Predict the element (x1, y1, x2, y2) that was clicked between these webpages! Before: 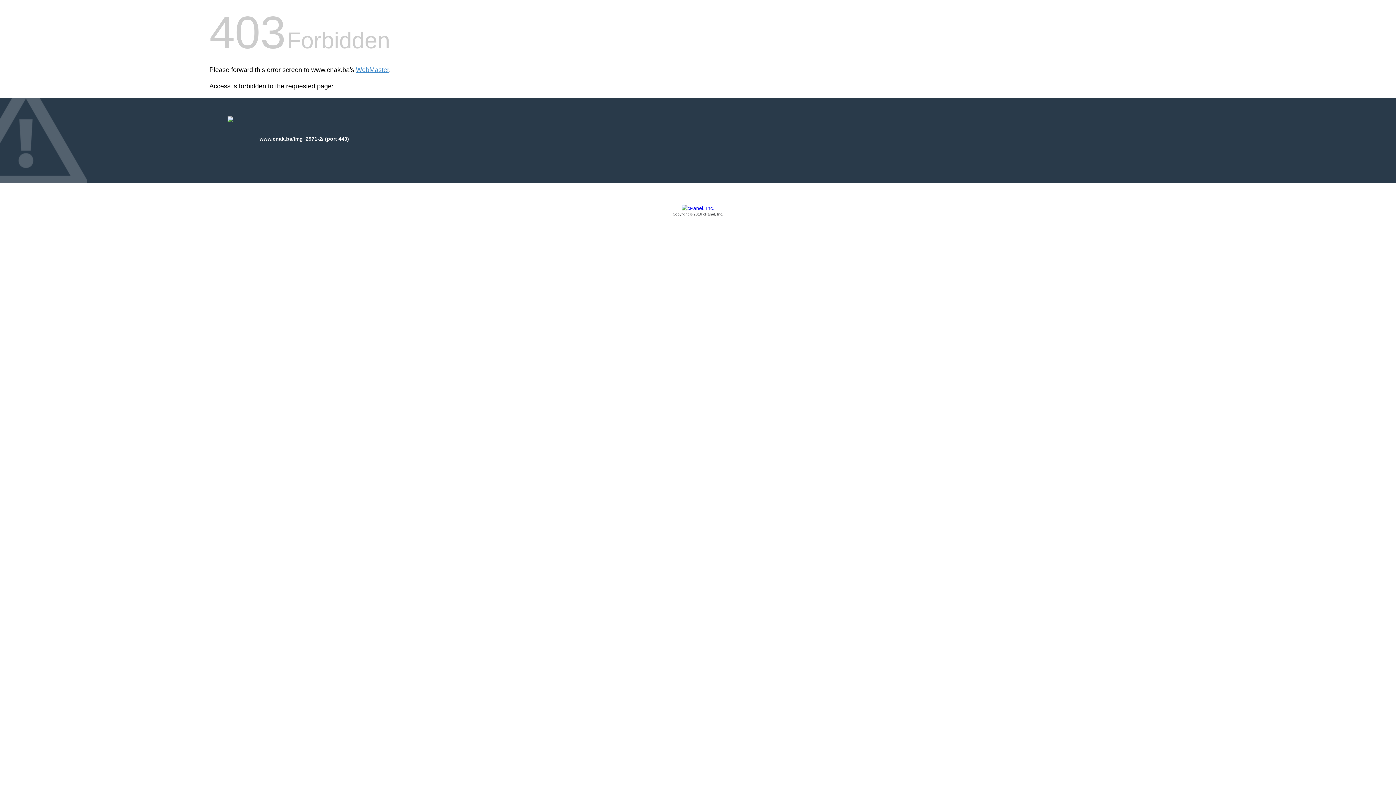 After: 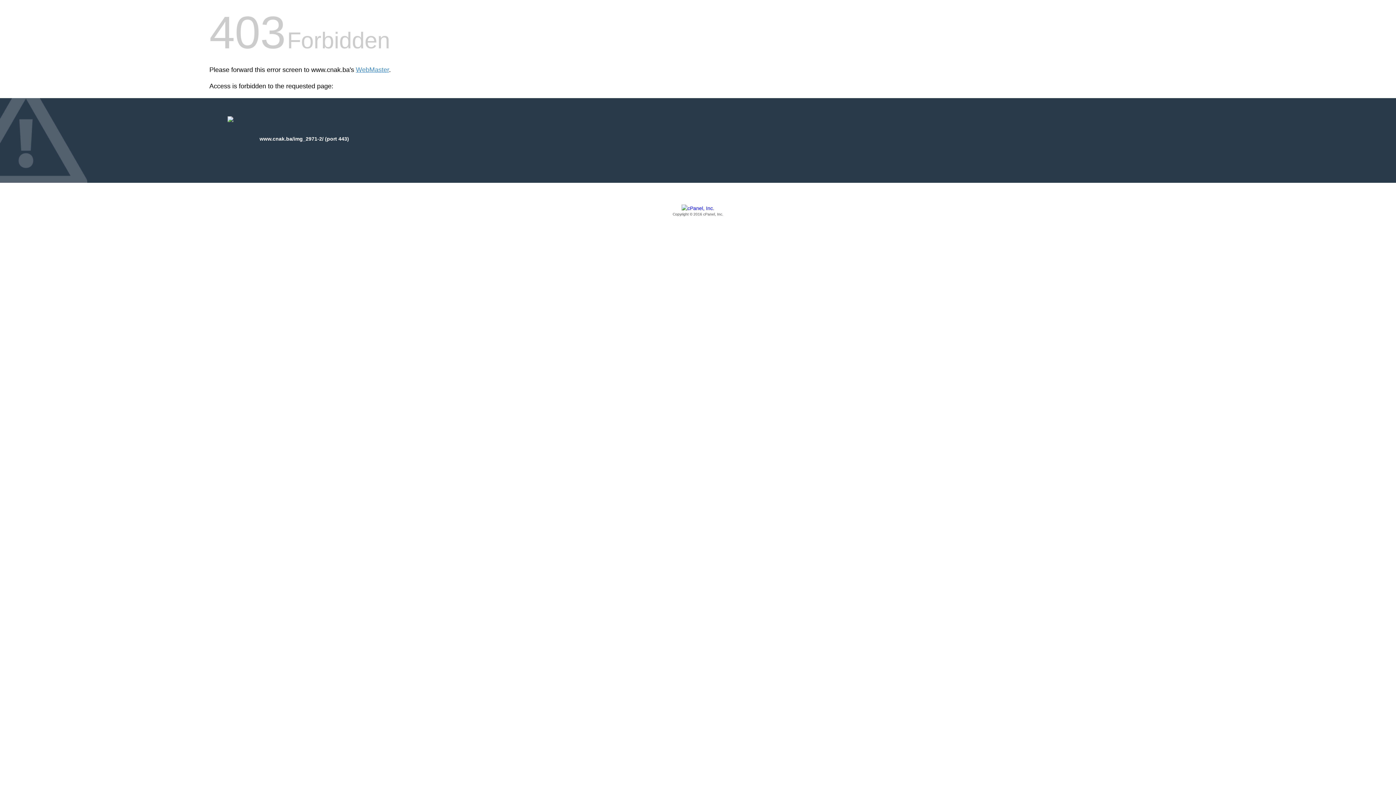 Action: label: Copyright © 2016 cPanel, Inc. bbox: (209, 205, 1186, 217)